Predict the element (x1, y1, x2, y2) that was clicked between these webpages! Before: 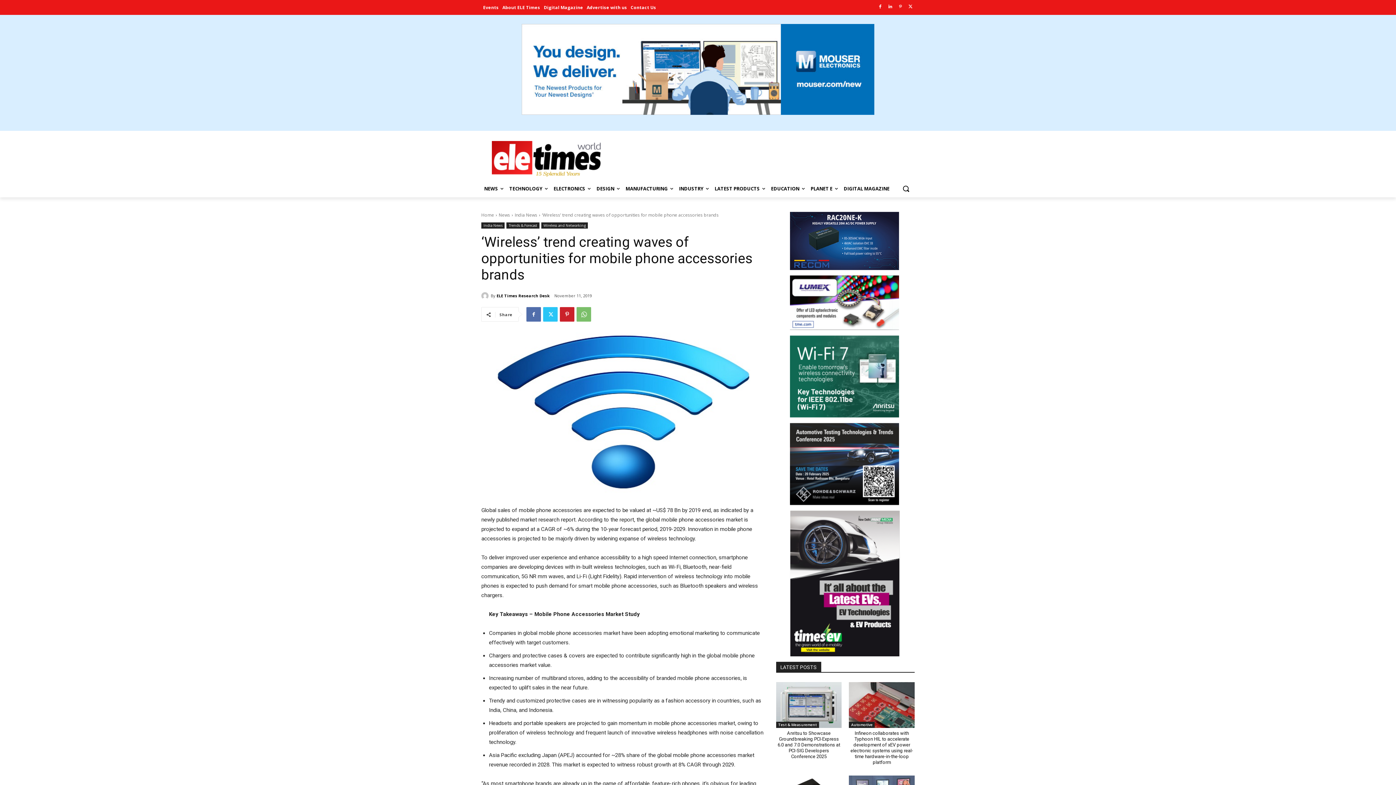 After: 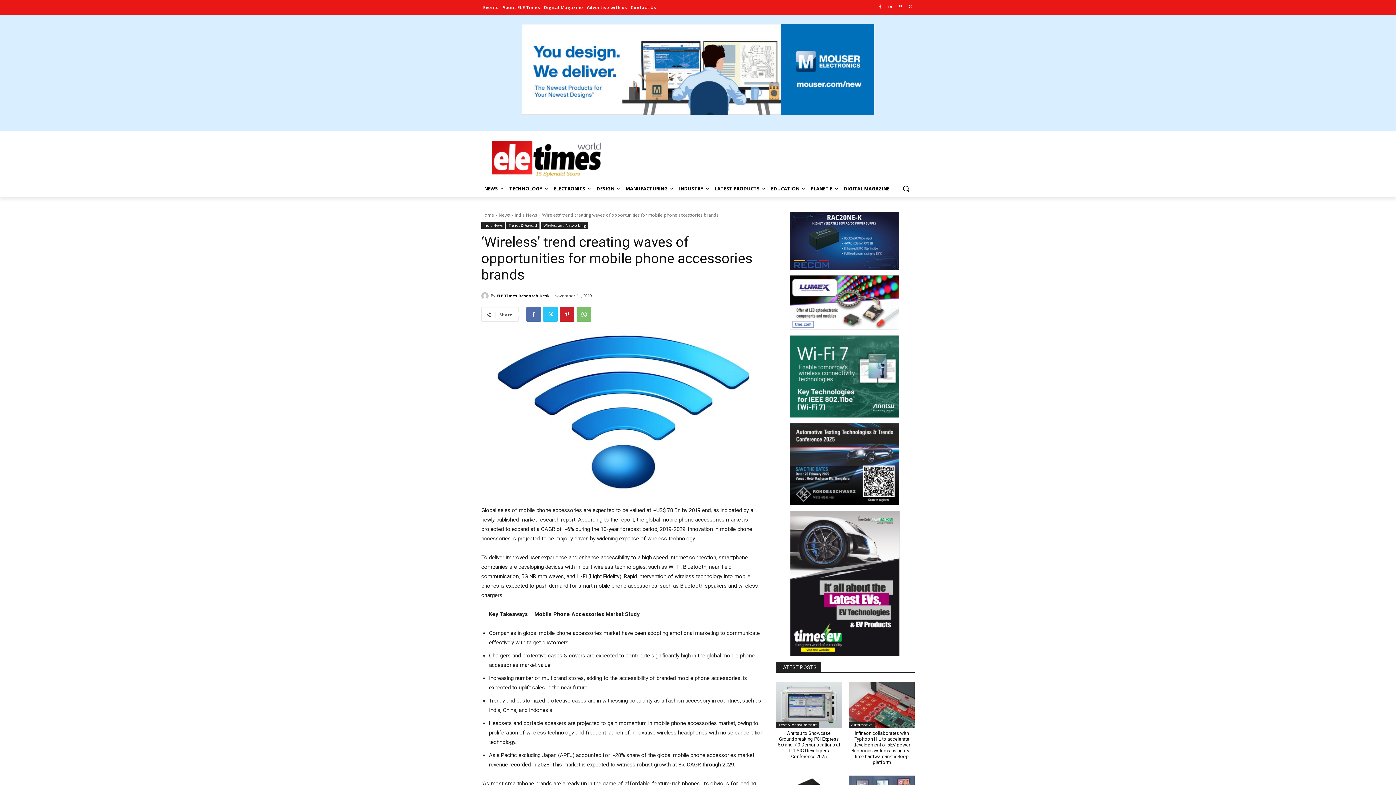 Action: bbox: (790, 275, 899, 330)